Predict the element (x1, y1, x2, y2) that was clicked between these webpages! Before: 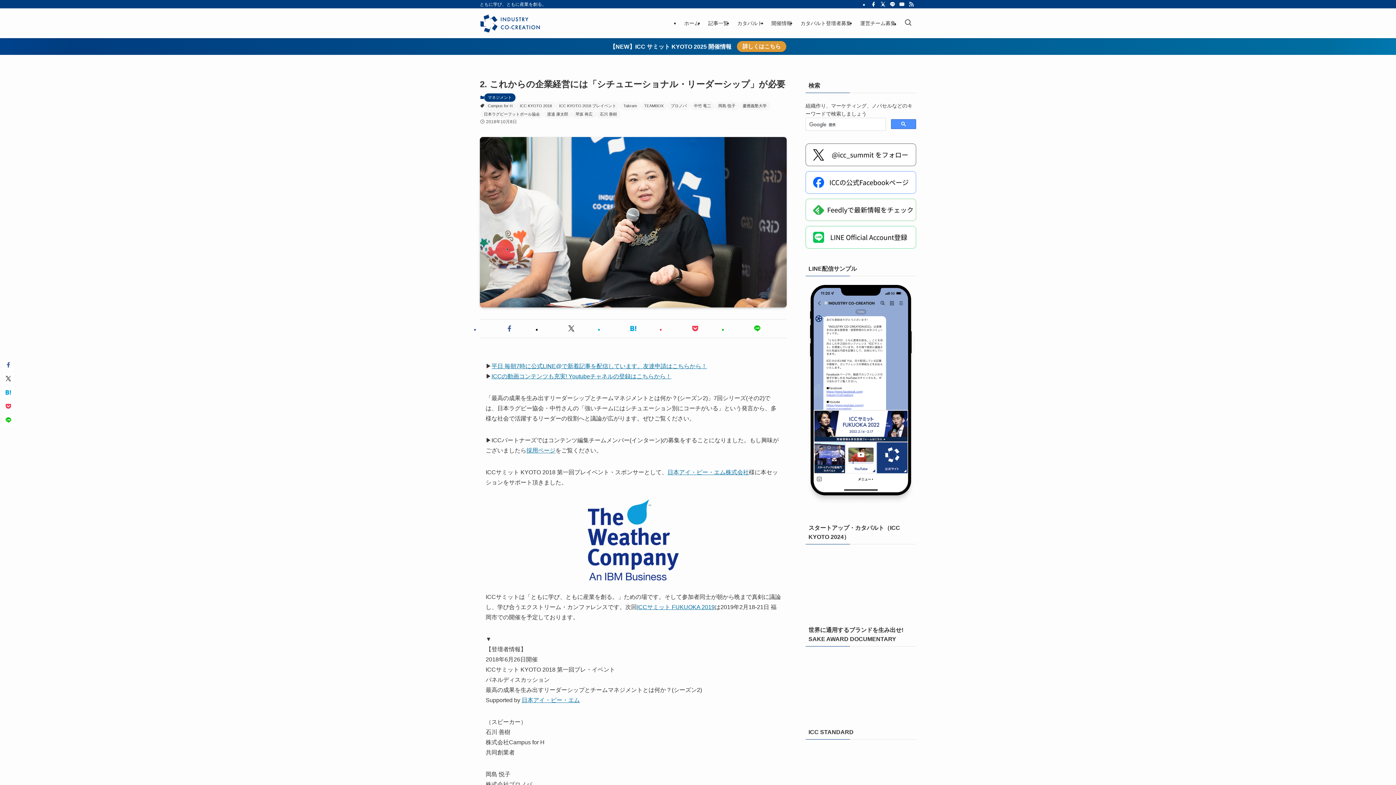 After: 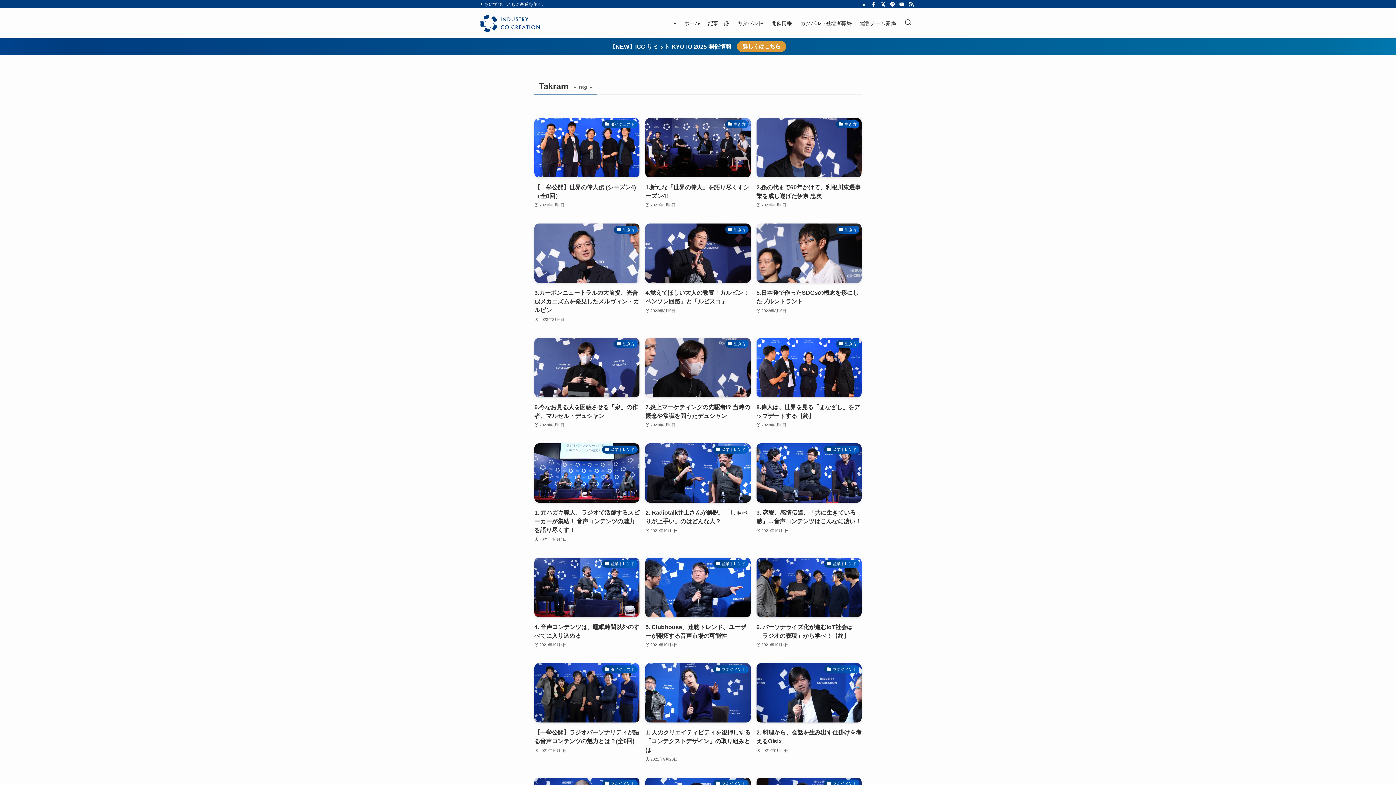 Action: bbox: (620, 101, 640, 110) label: Takram